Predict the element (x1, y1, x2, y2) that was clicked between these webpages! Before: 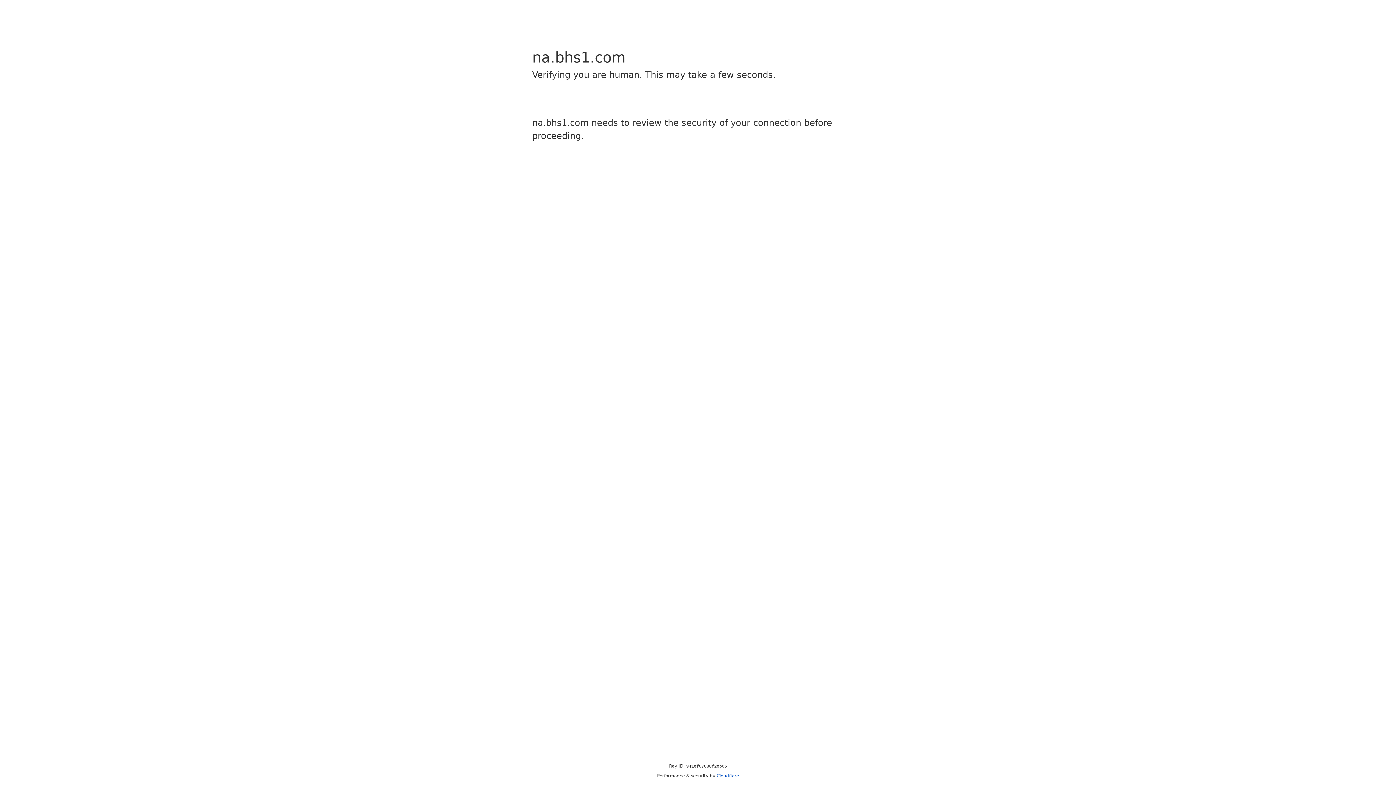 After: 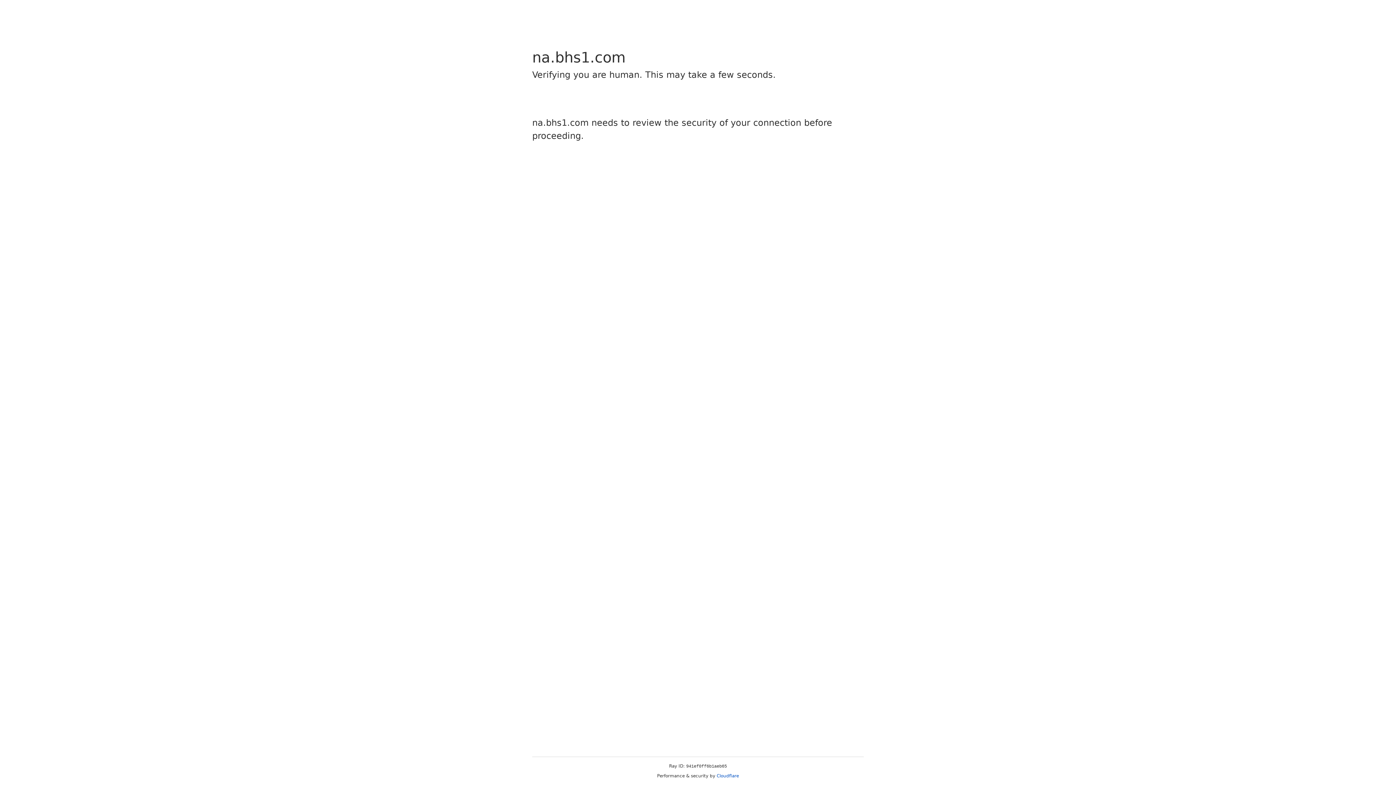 Action: label: Cloudflare bbox: (716, 773, 739, 778)